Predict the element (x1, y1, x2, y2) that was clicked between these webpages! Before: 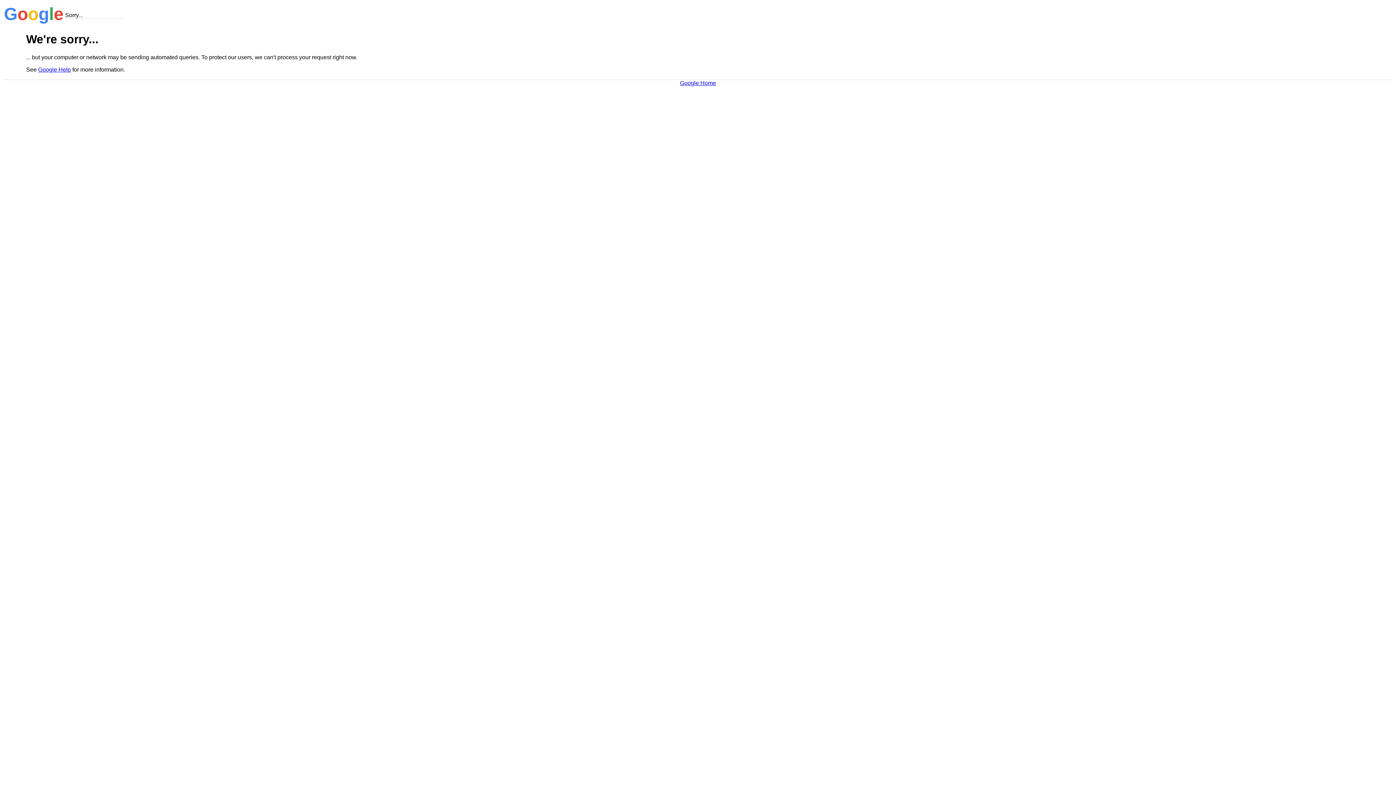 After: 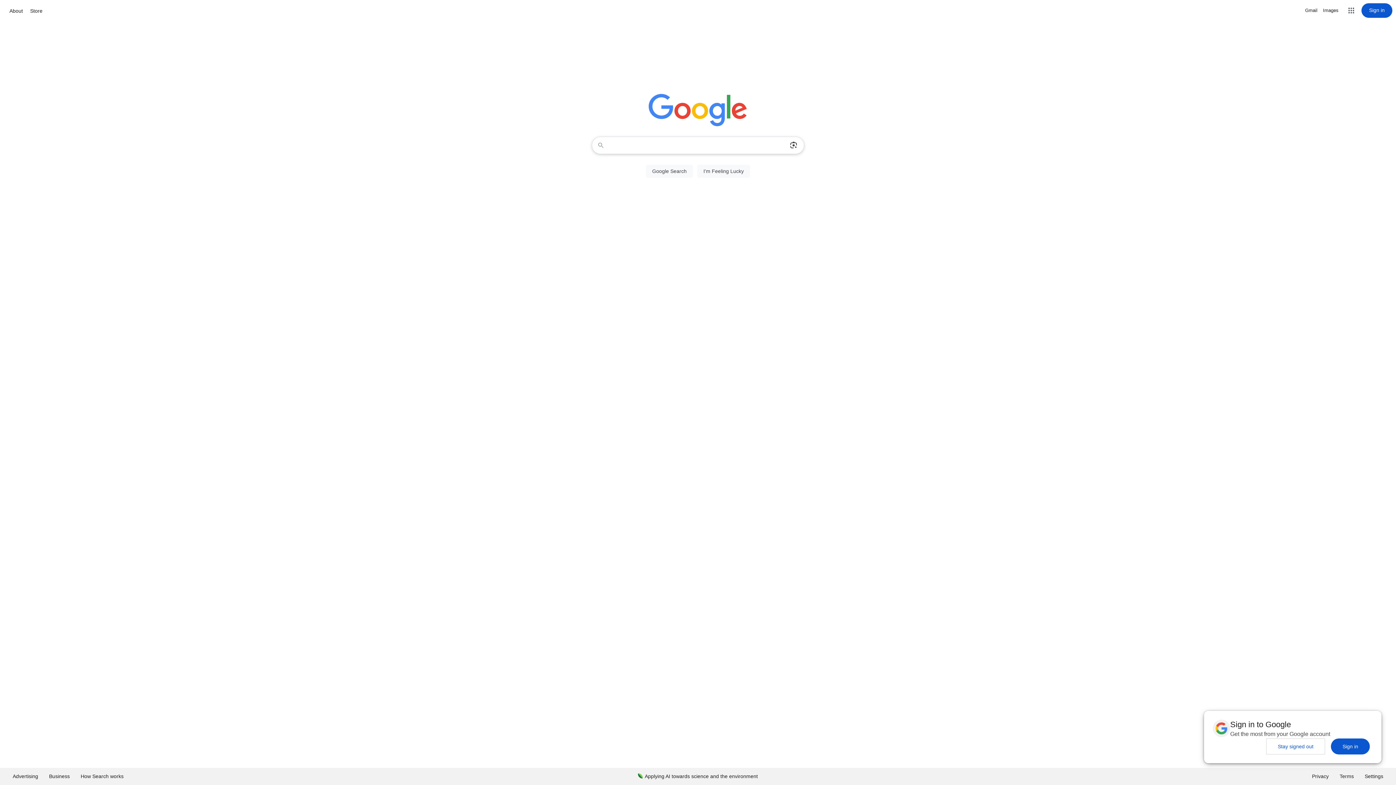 Action: label: Google Home bbox: (680, 79, 716, 86)